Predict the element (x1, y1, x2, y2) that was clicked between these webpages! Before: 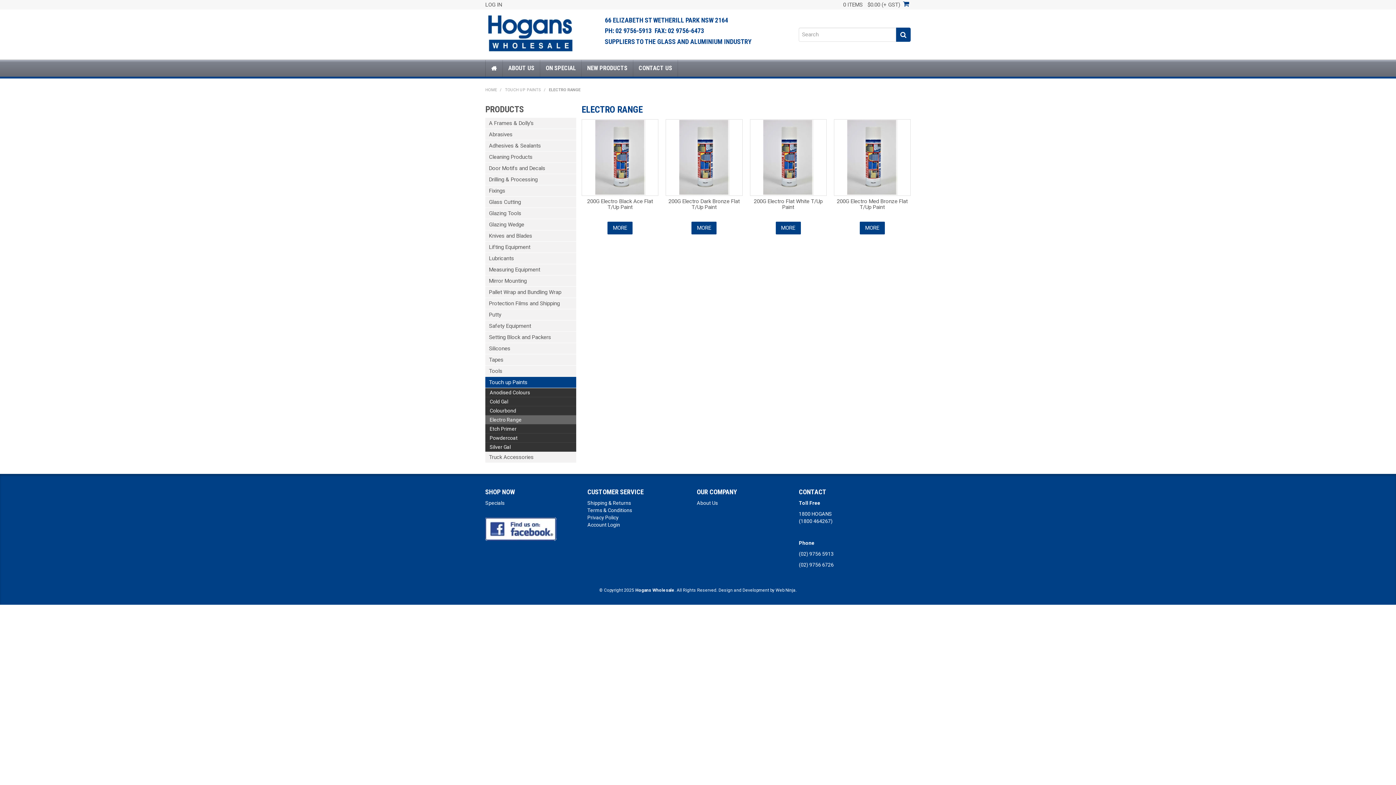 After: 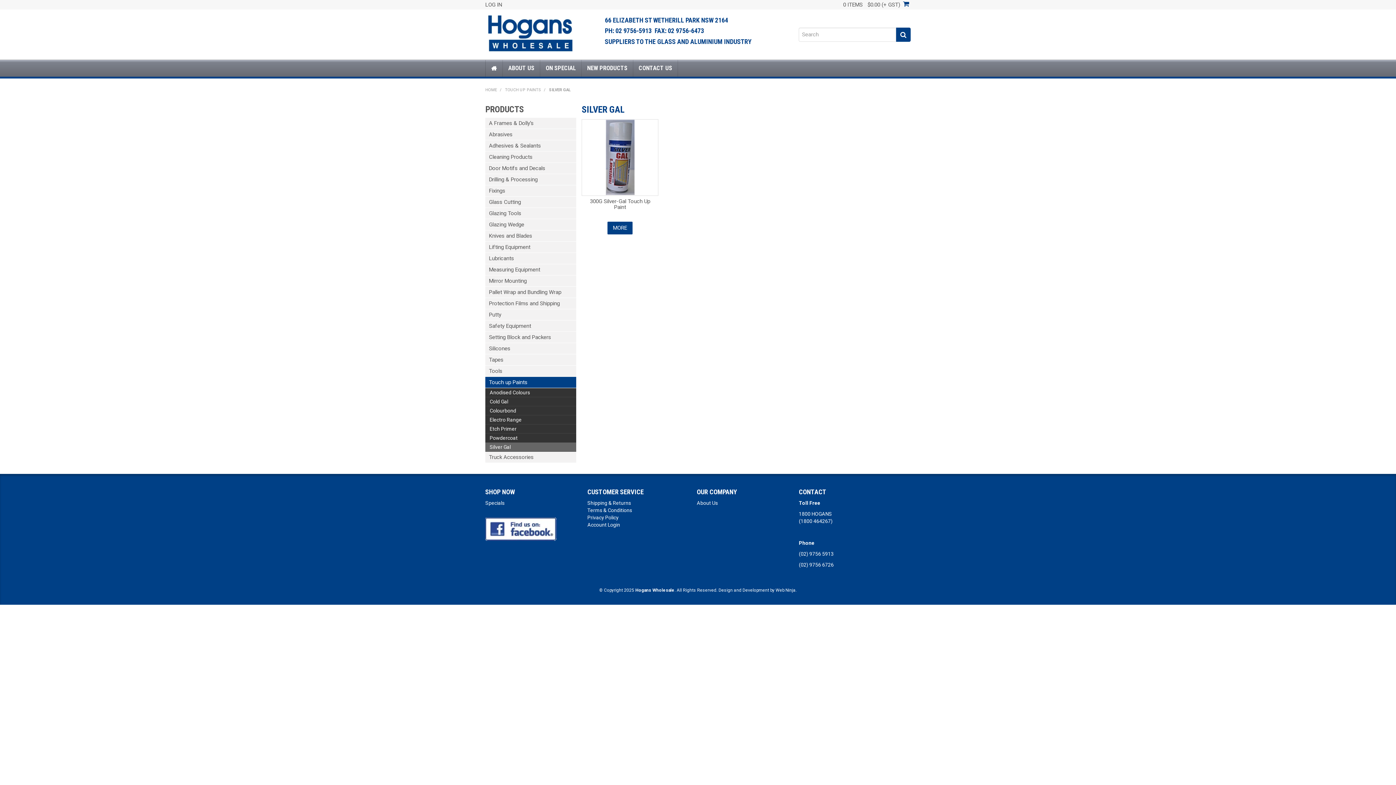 Action: label: Silver Gal bbox: (485, 442, 576, 452)